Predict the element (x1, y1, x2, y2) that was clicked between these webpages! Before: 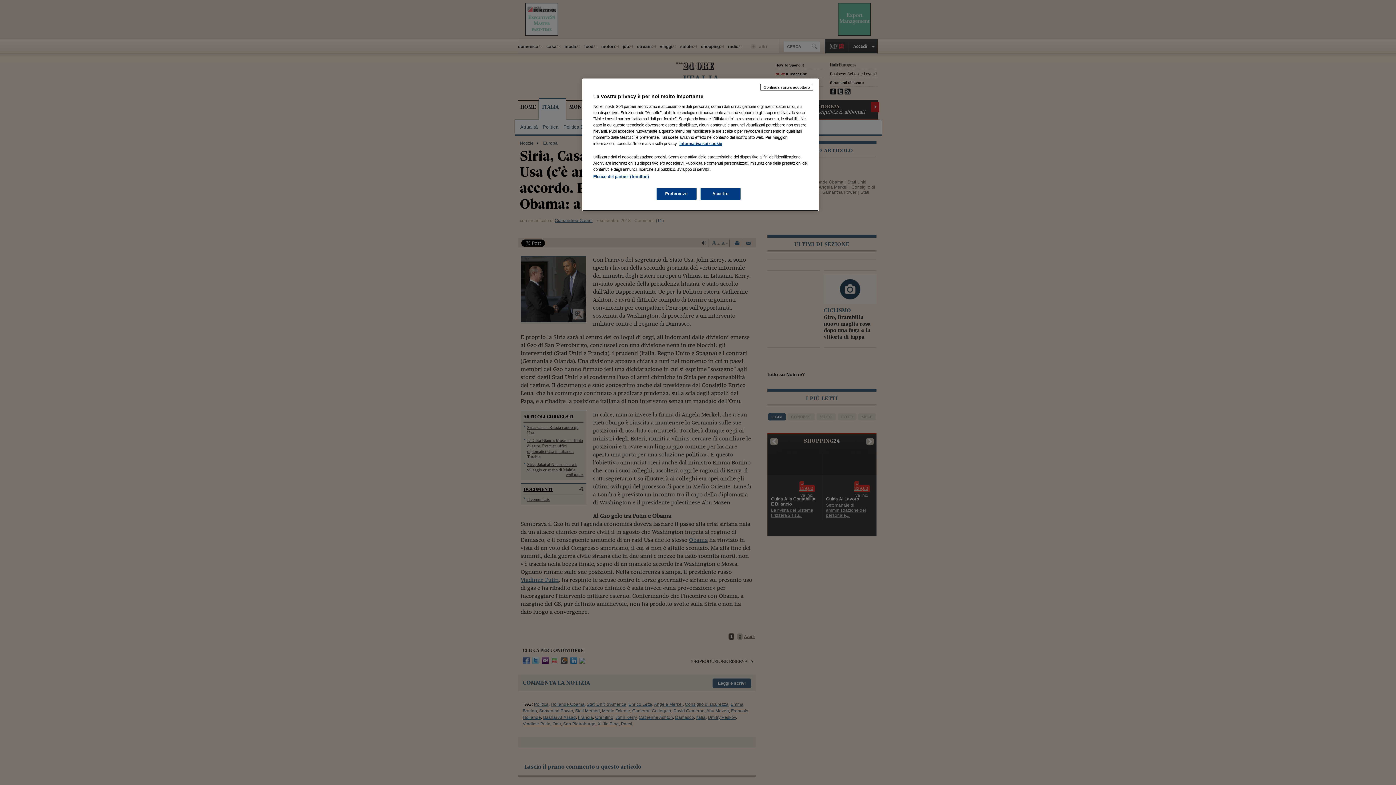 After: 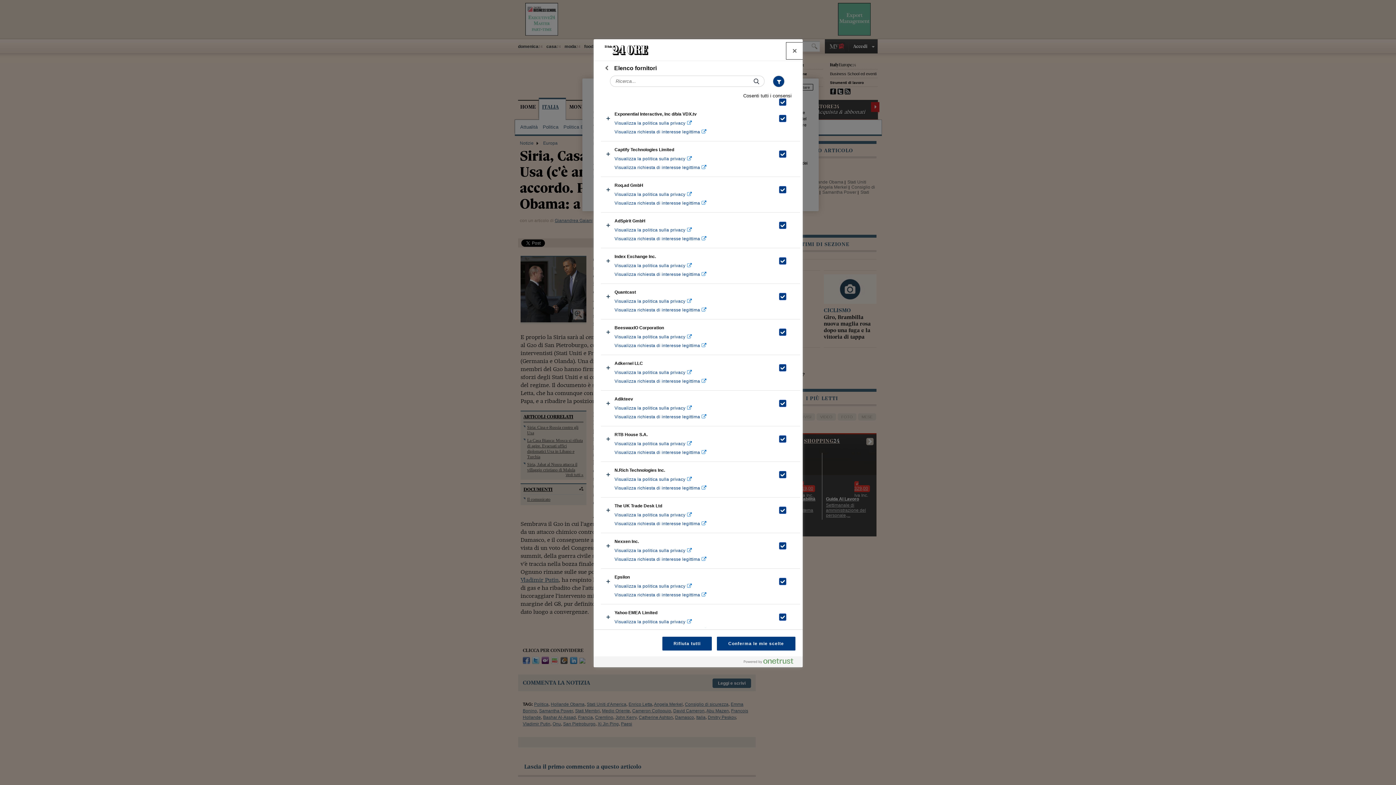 Action: bbox: (593, 174, 649, 178) label: Elenco dei partner (fornitori)